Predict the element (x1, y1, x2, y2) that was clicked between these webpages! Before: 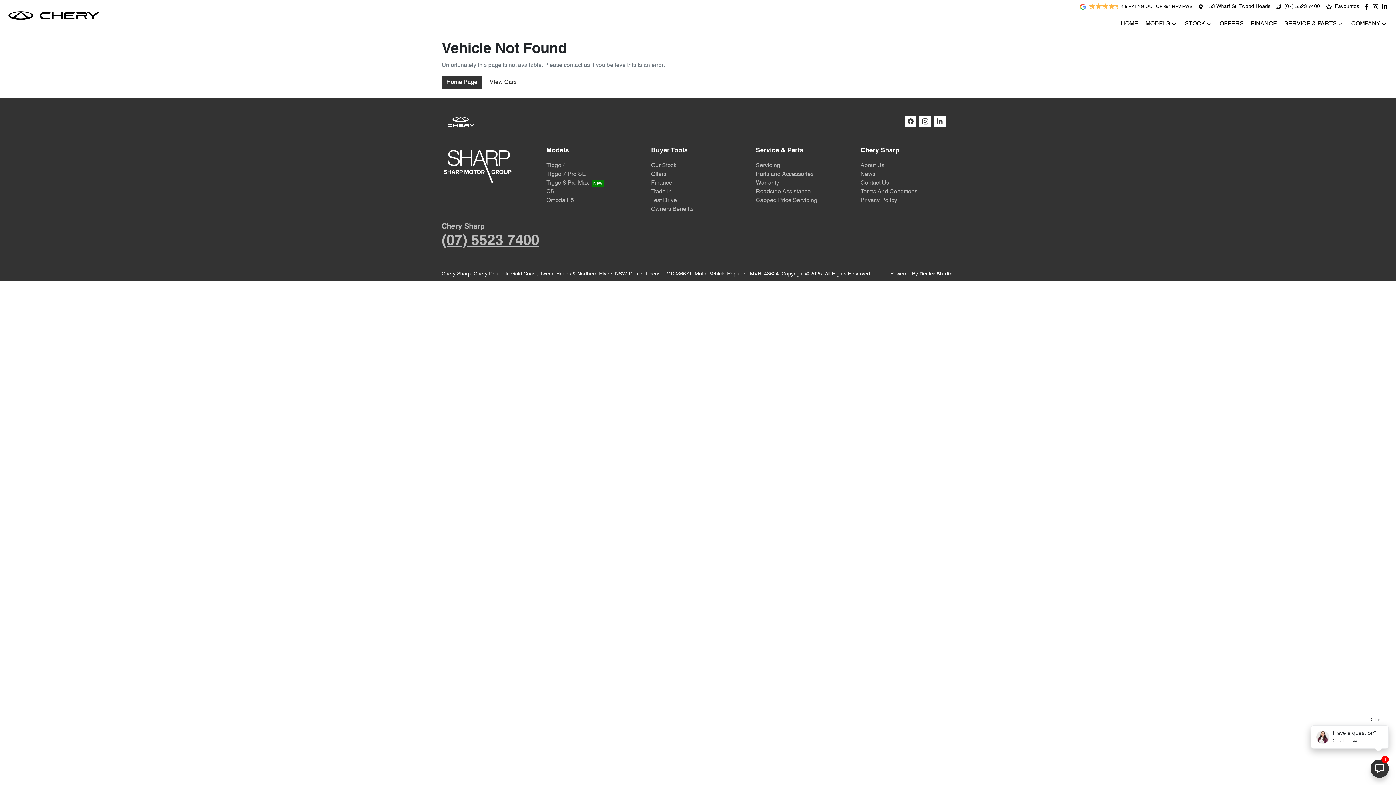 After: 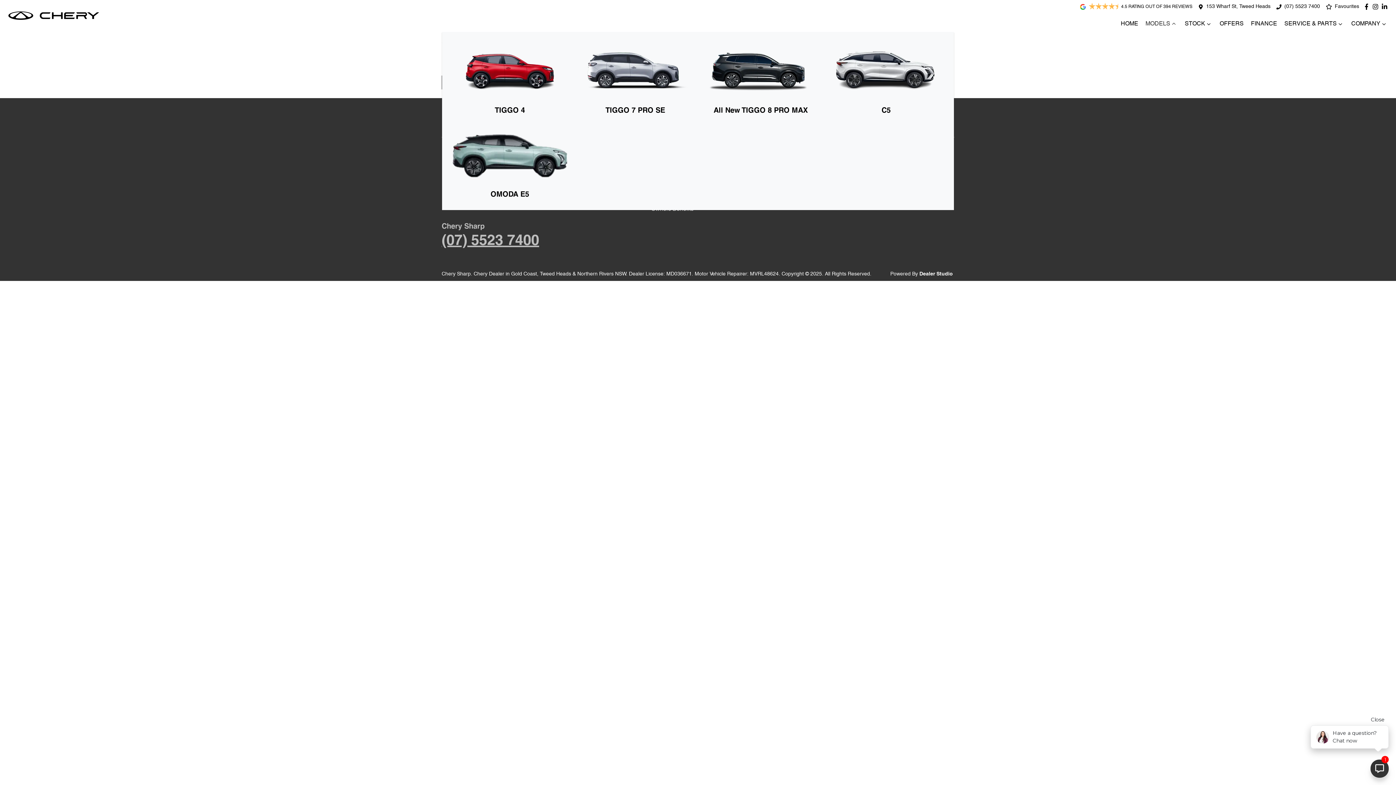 Action: bbox: (1138, 19, 1177, 28) label: MODELS